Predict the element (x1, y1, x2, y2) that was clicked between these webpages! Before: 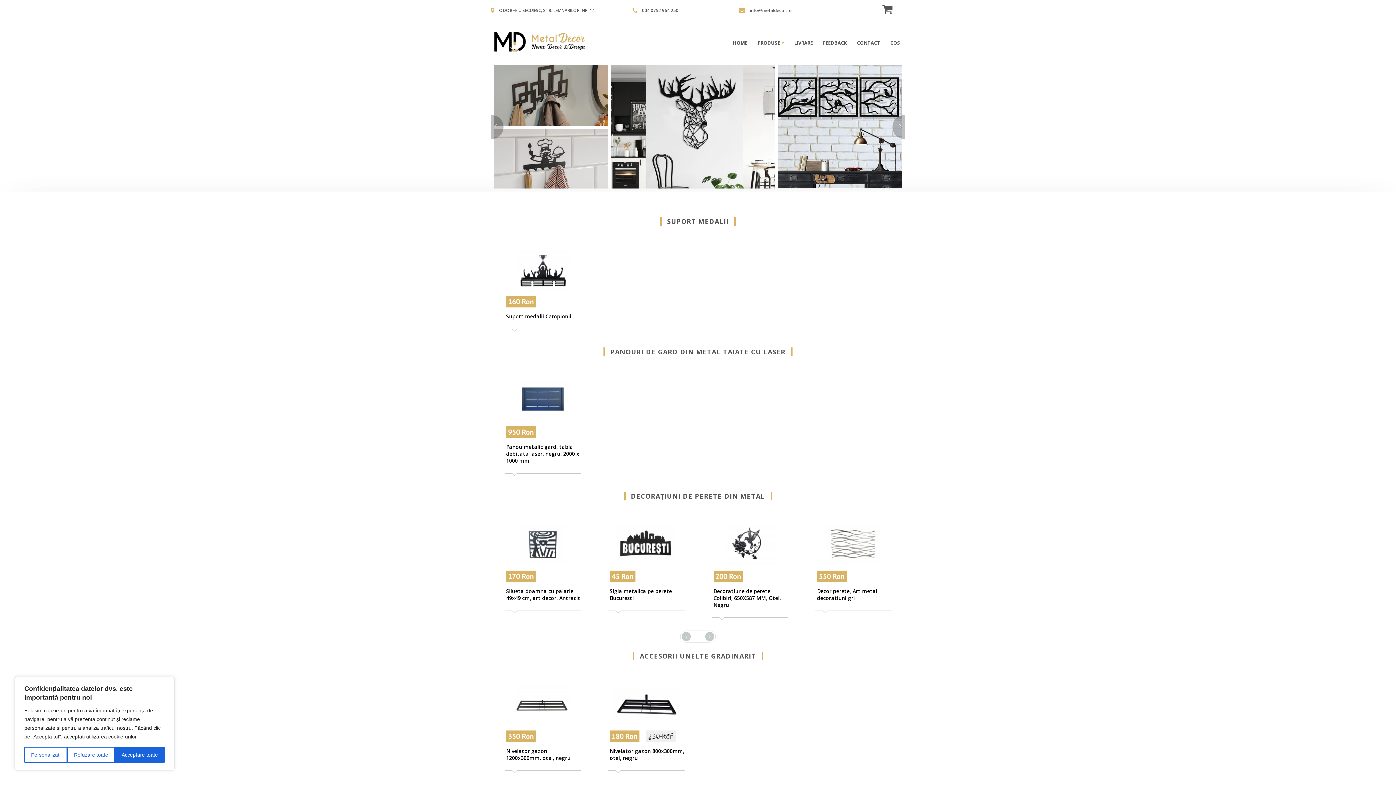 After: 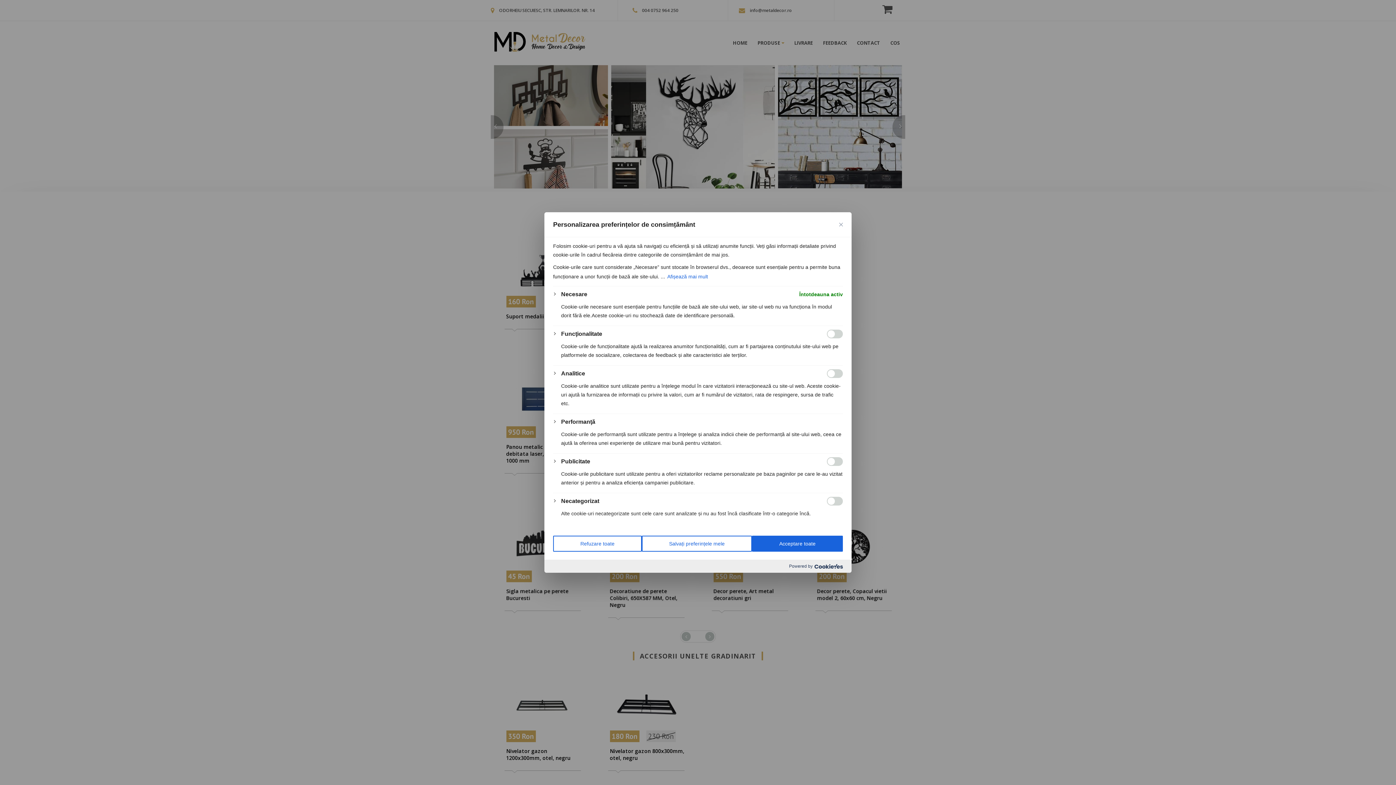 Action: bbox: (24, 747, 67, 763) label: Personalizați